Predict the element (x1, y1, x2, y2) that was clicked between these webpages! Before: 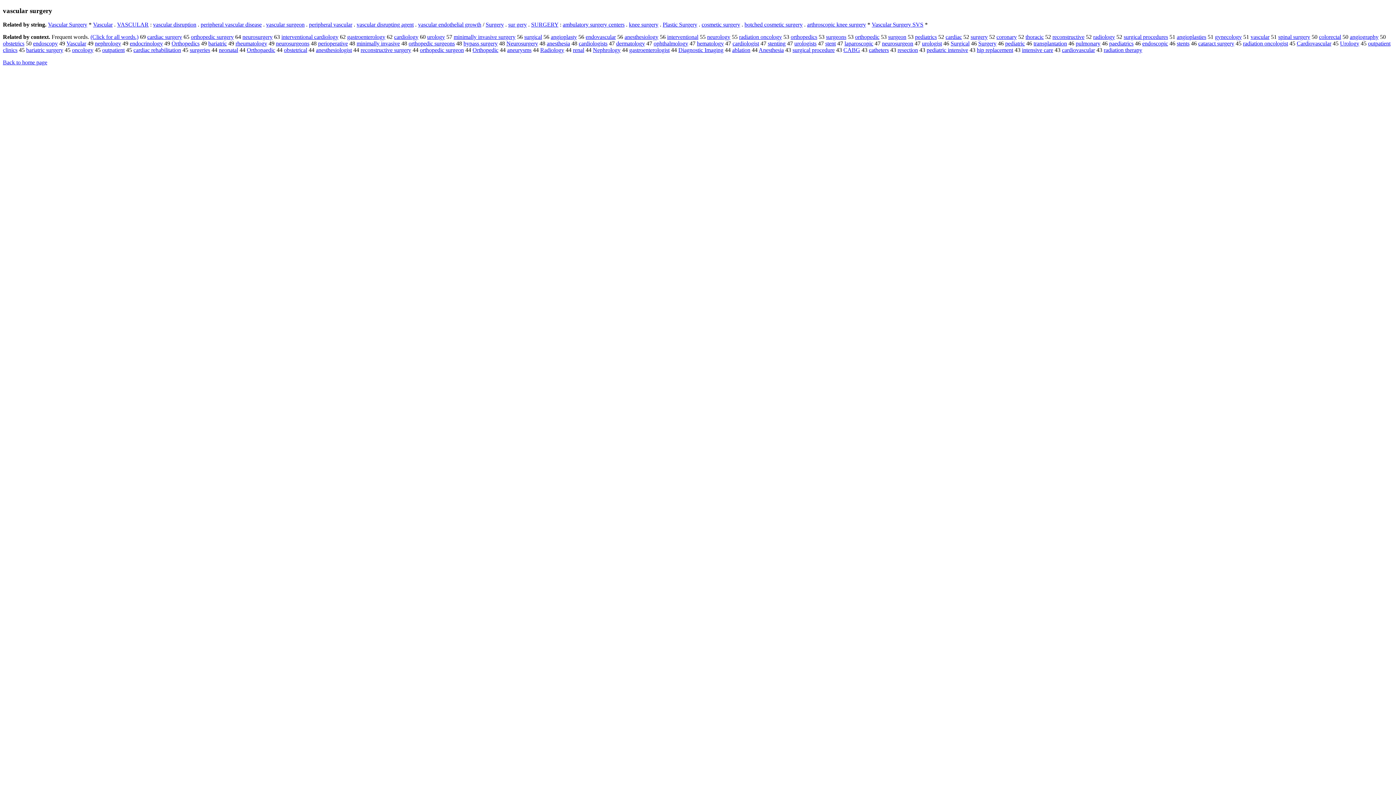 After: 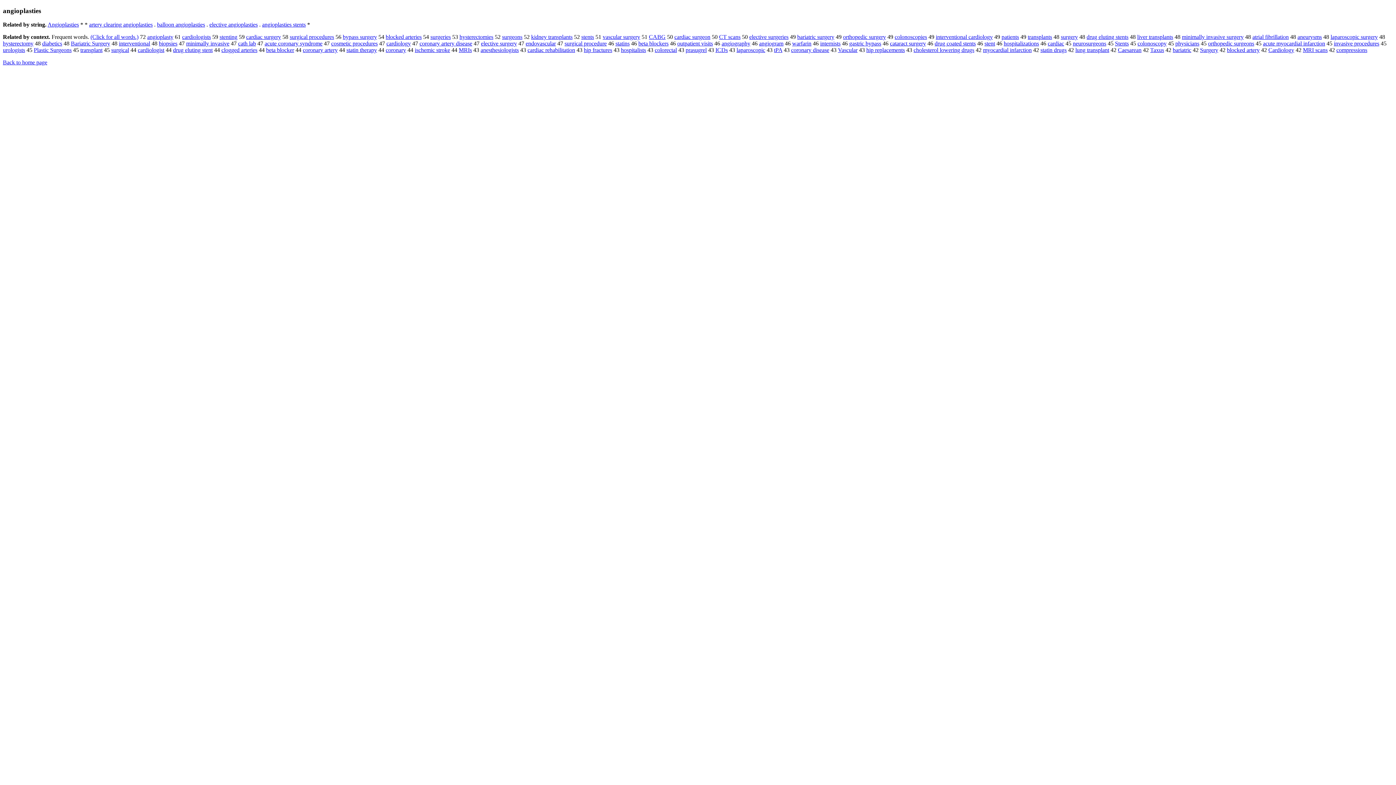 Action: label: angioplasties bbox: (1177, 33, 1206, 40)